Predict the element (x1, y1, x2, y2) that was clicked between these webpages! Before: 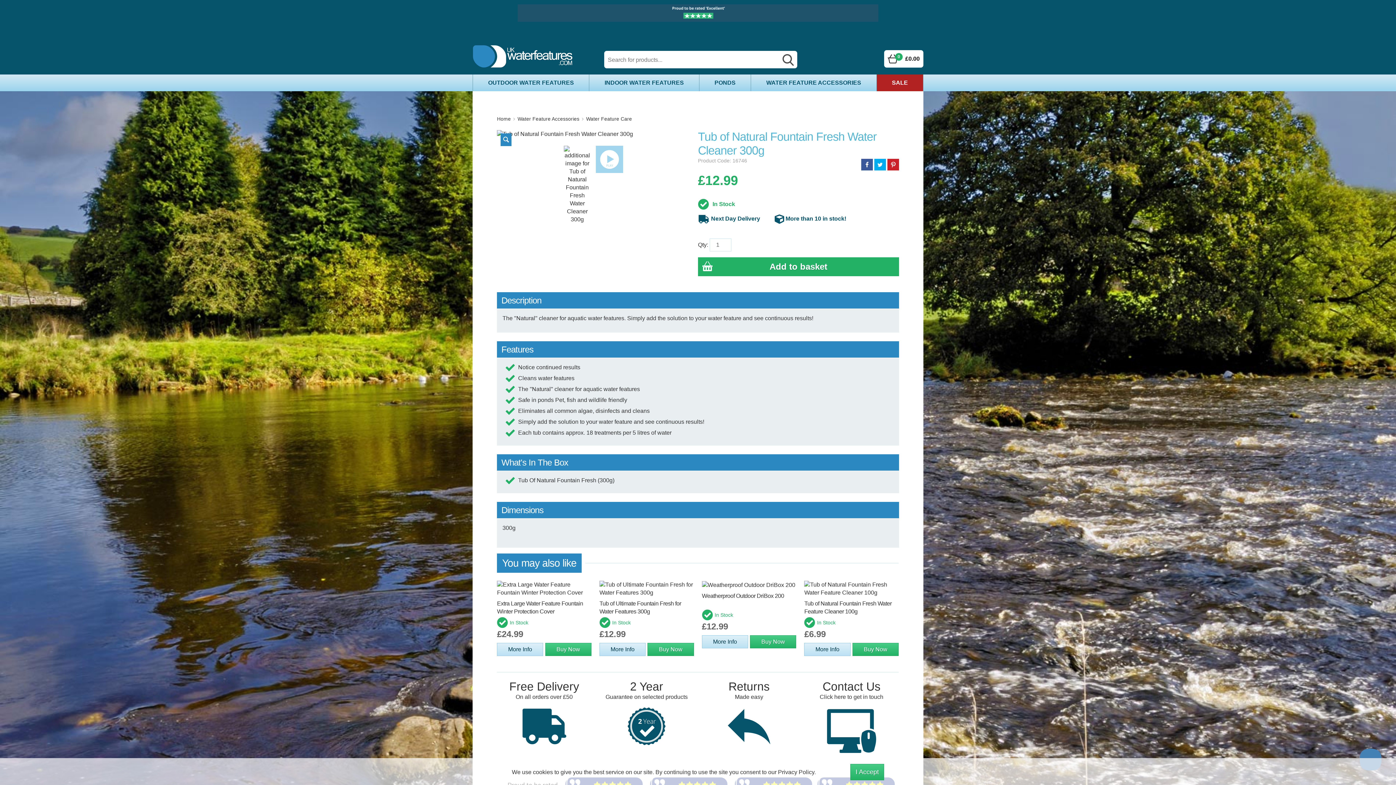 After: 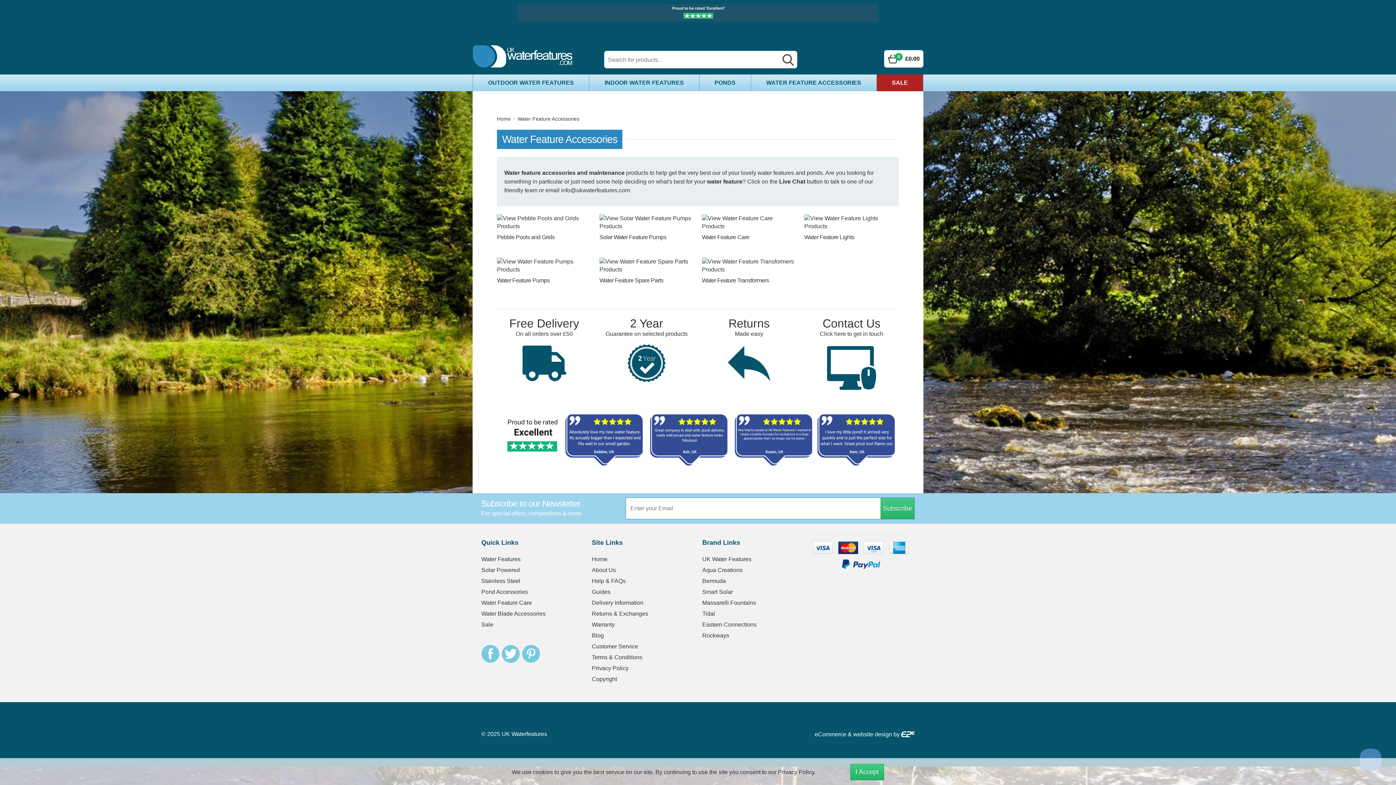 Action: bbox: (517, 116, 586, 121) label: Water Feature Accessories